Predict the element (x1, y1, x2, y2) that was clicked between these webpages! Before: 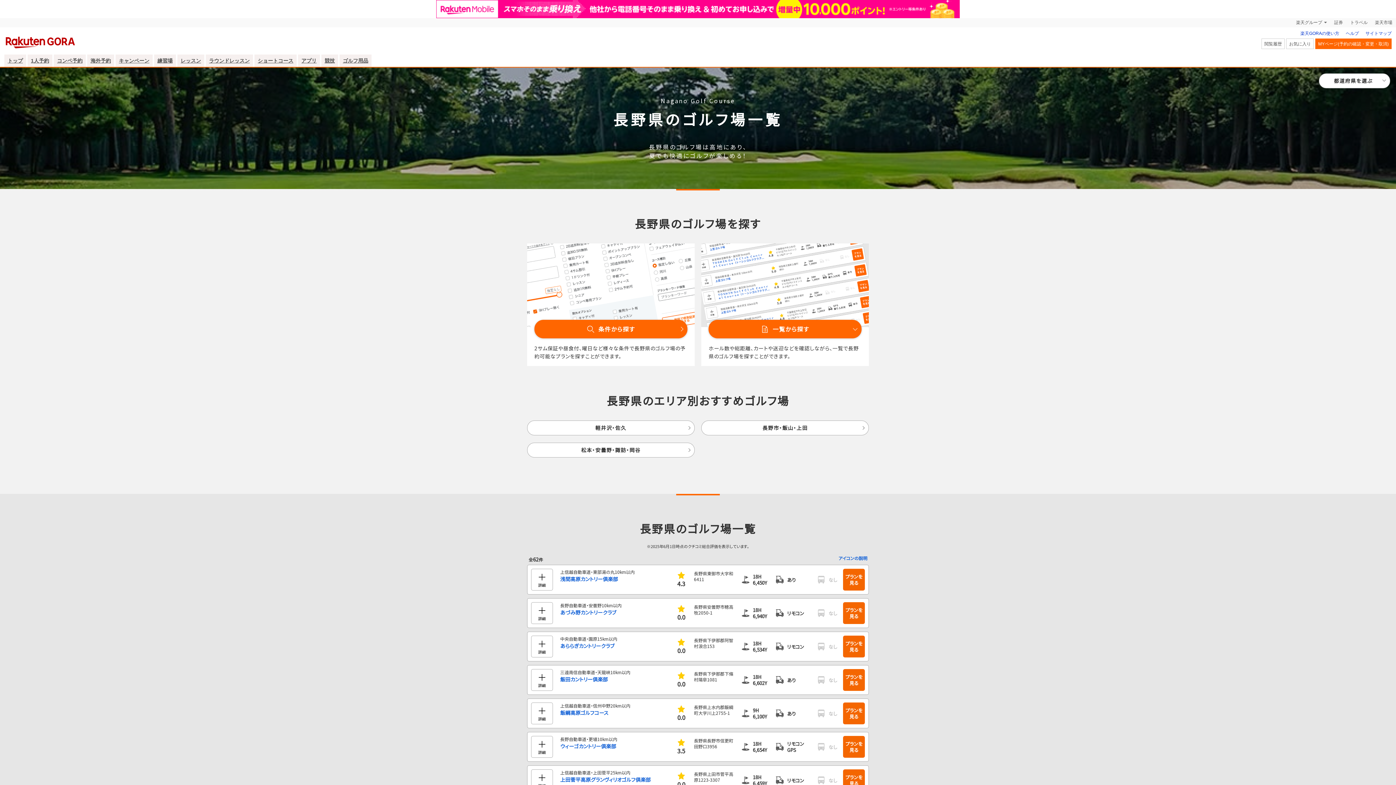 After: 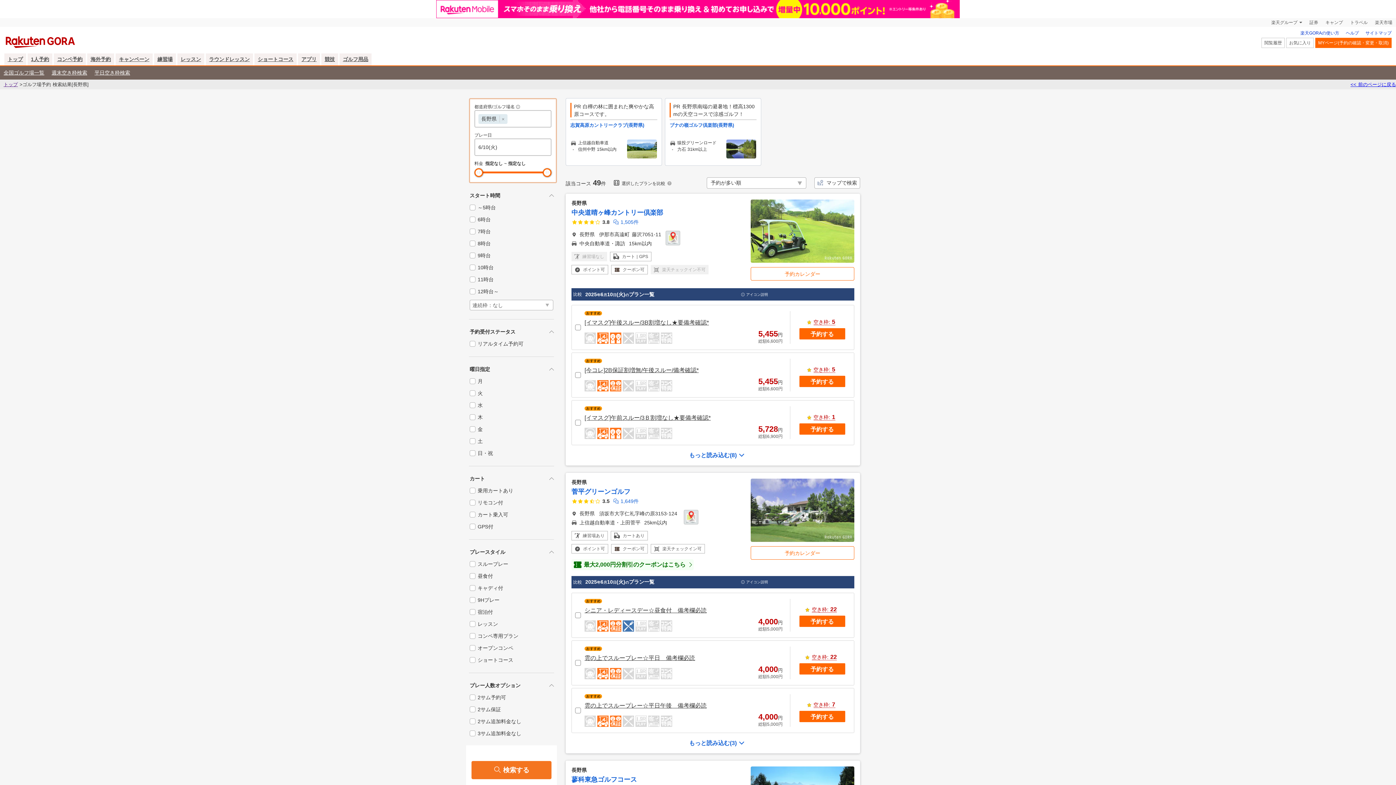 Action: label: 条件から探す bbox: (534, 320, 687, 338)